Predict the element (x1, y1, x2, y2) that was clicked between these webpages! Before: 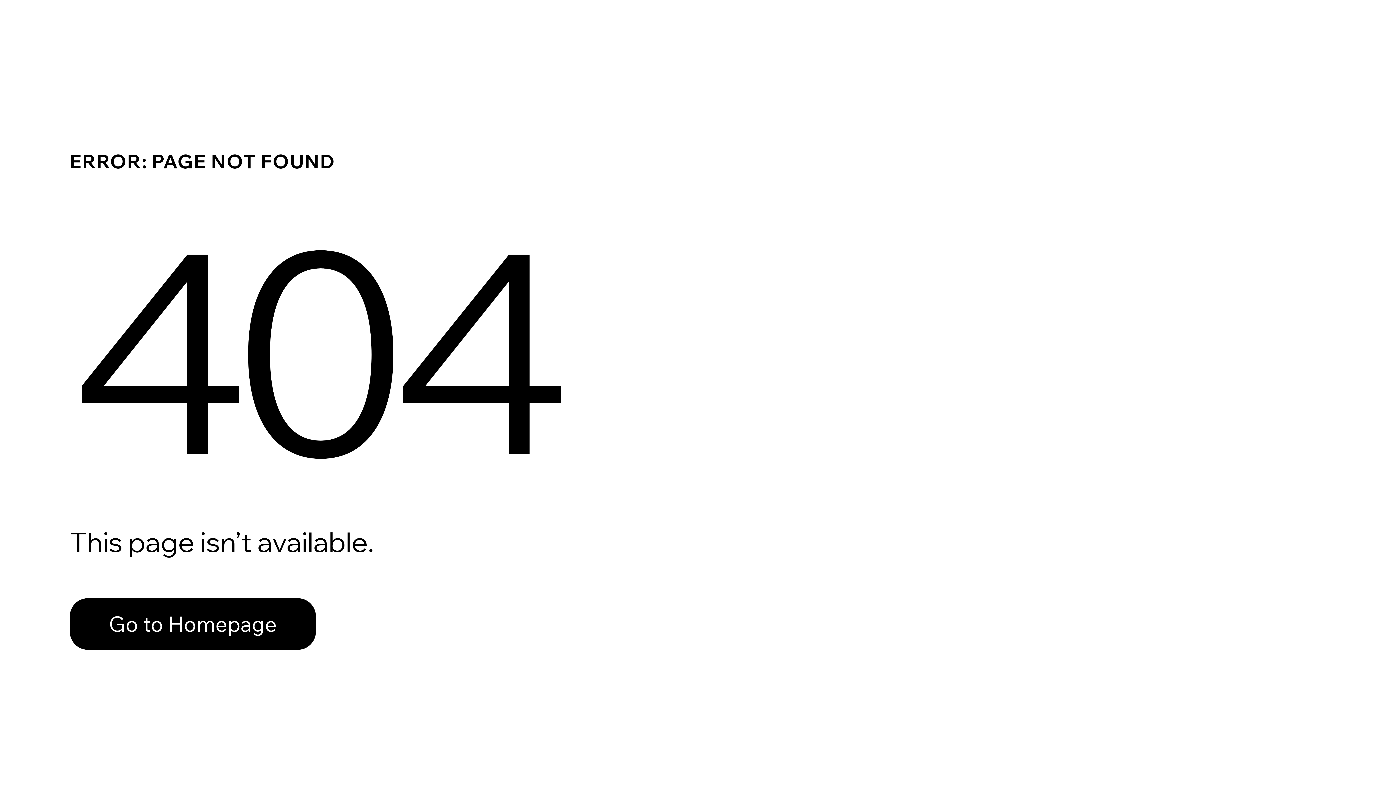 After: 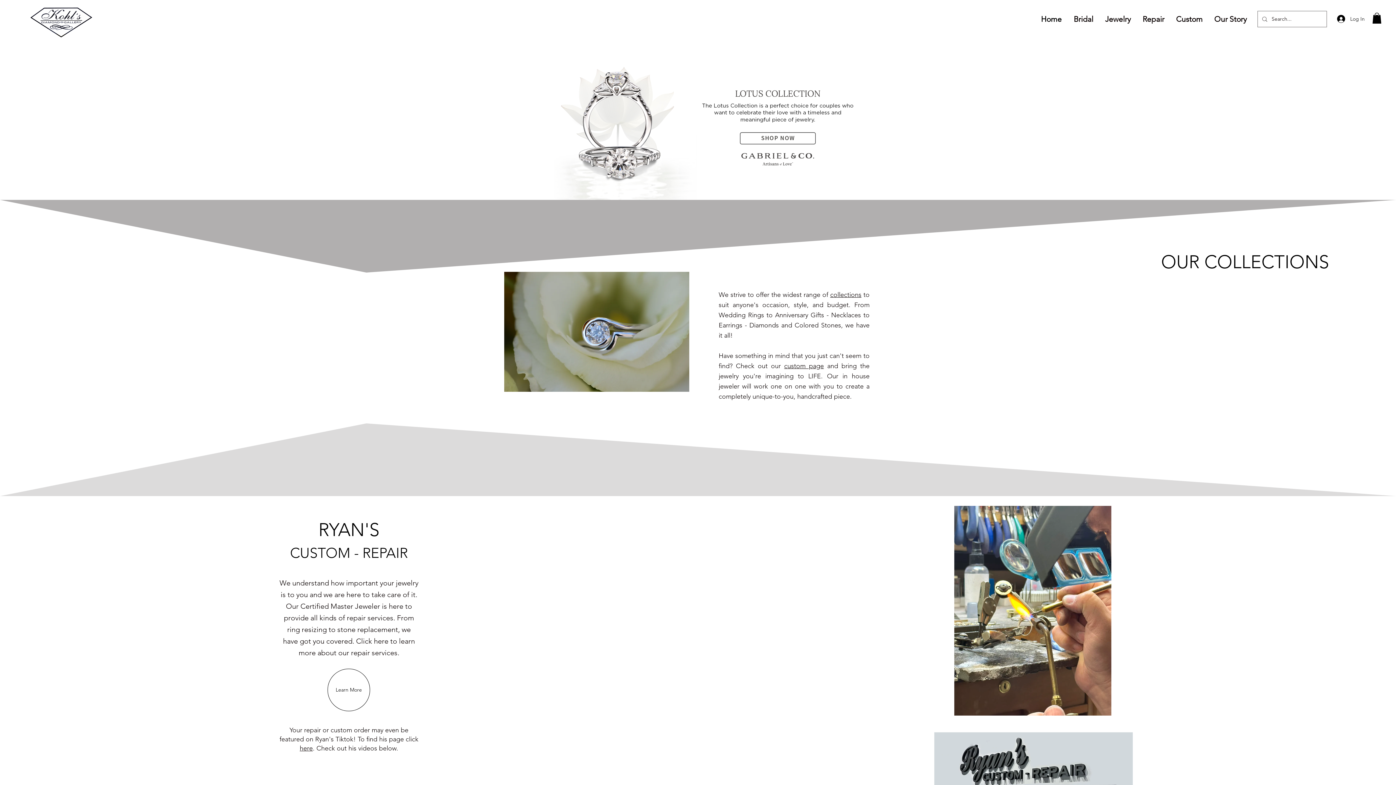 Action: label: Go to Homepage bbox: (69, 582, 768, 659)